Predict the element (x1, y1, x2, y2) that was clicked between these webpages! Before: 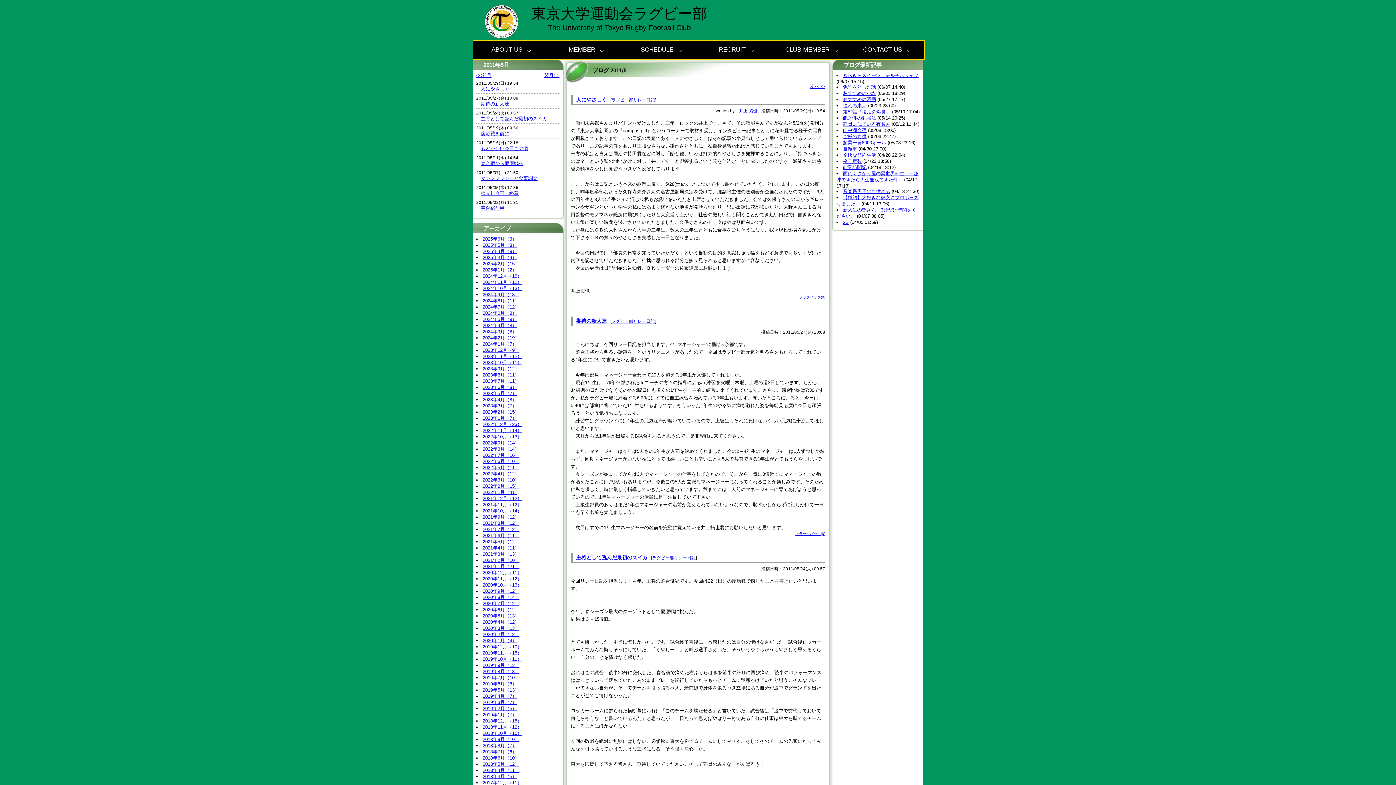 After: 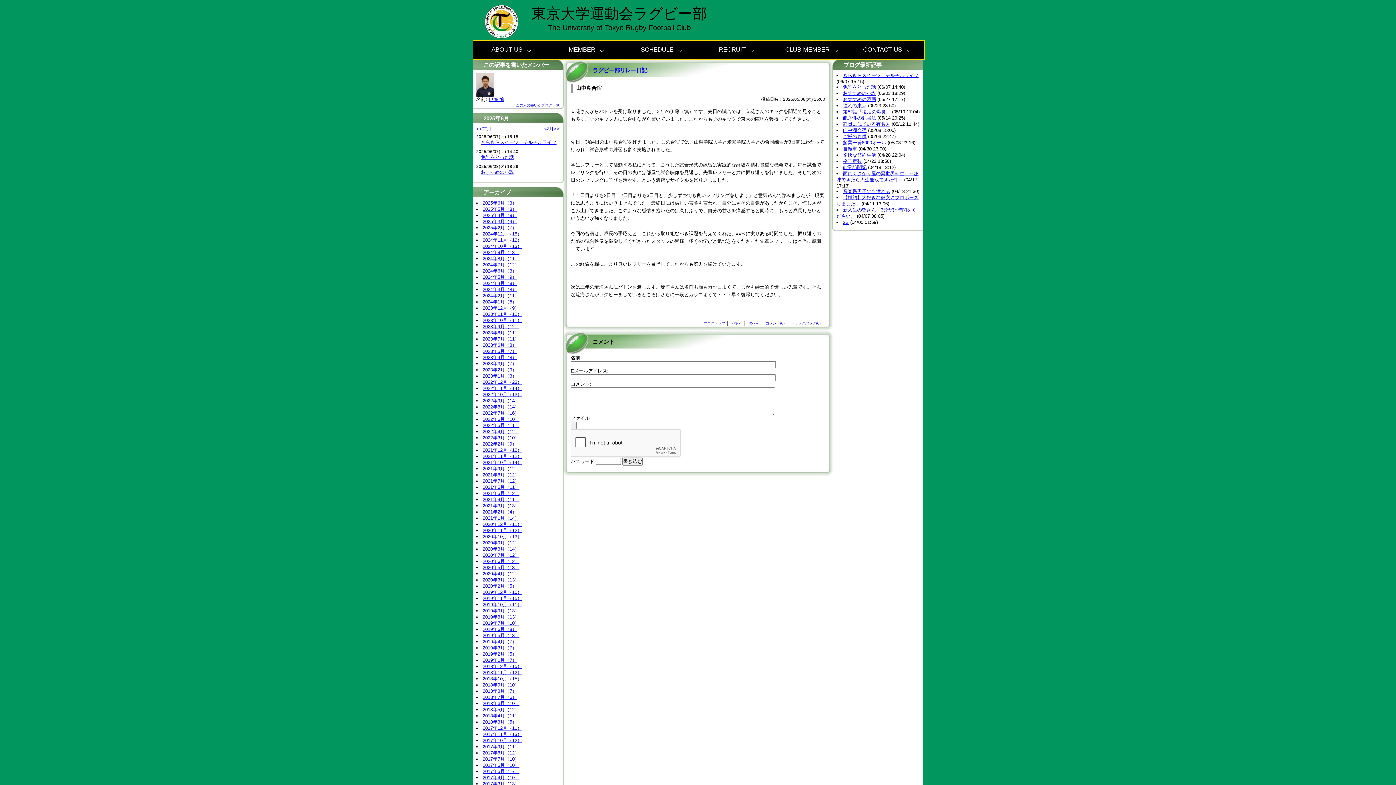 Action: label: 山中湖合宿 bbox: (843, 127, 866, 133)